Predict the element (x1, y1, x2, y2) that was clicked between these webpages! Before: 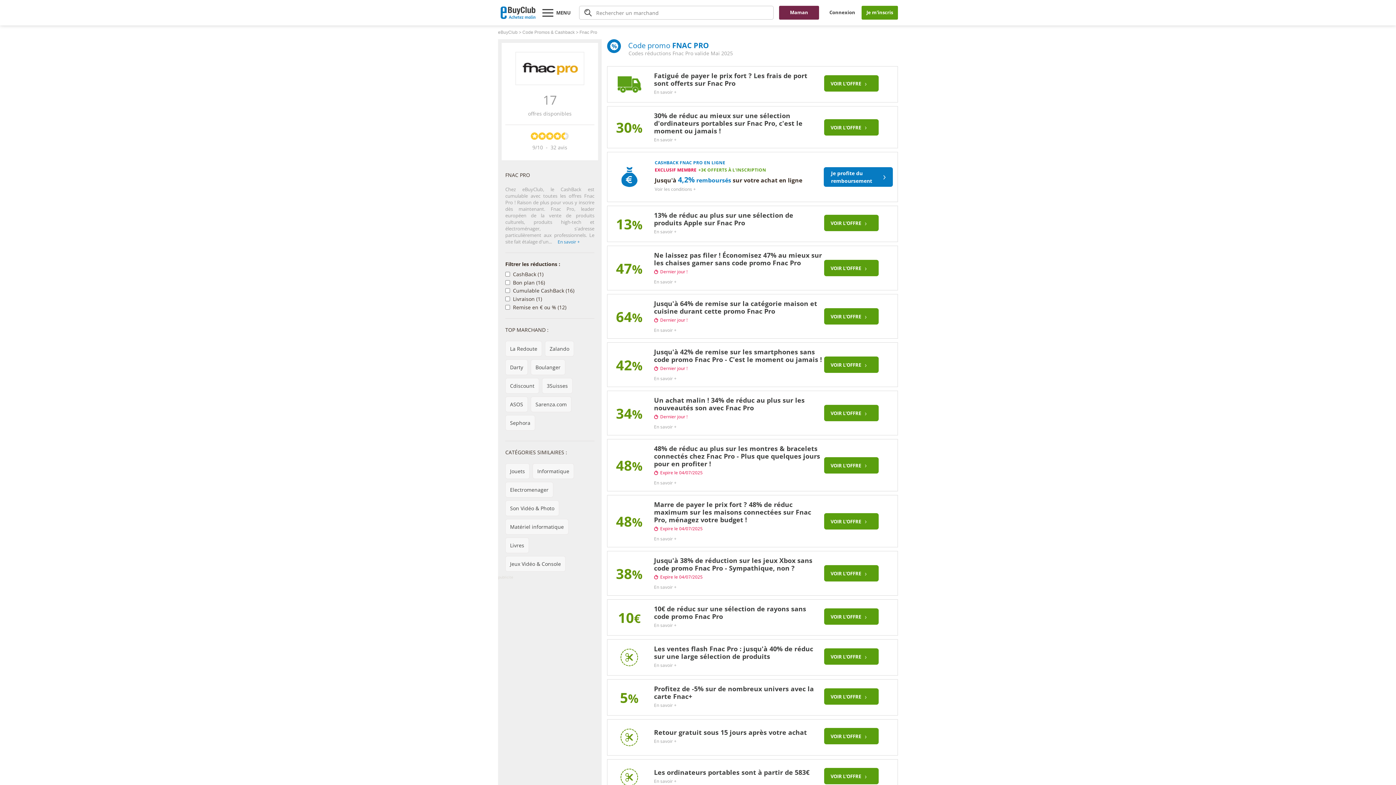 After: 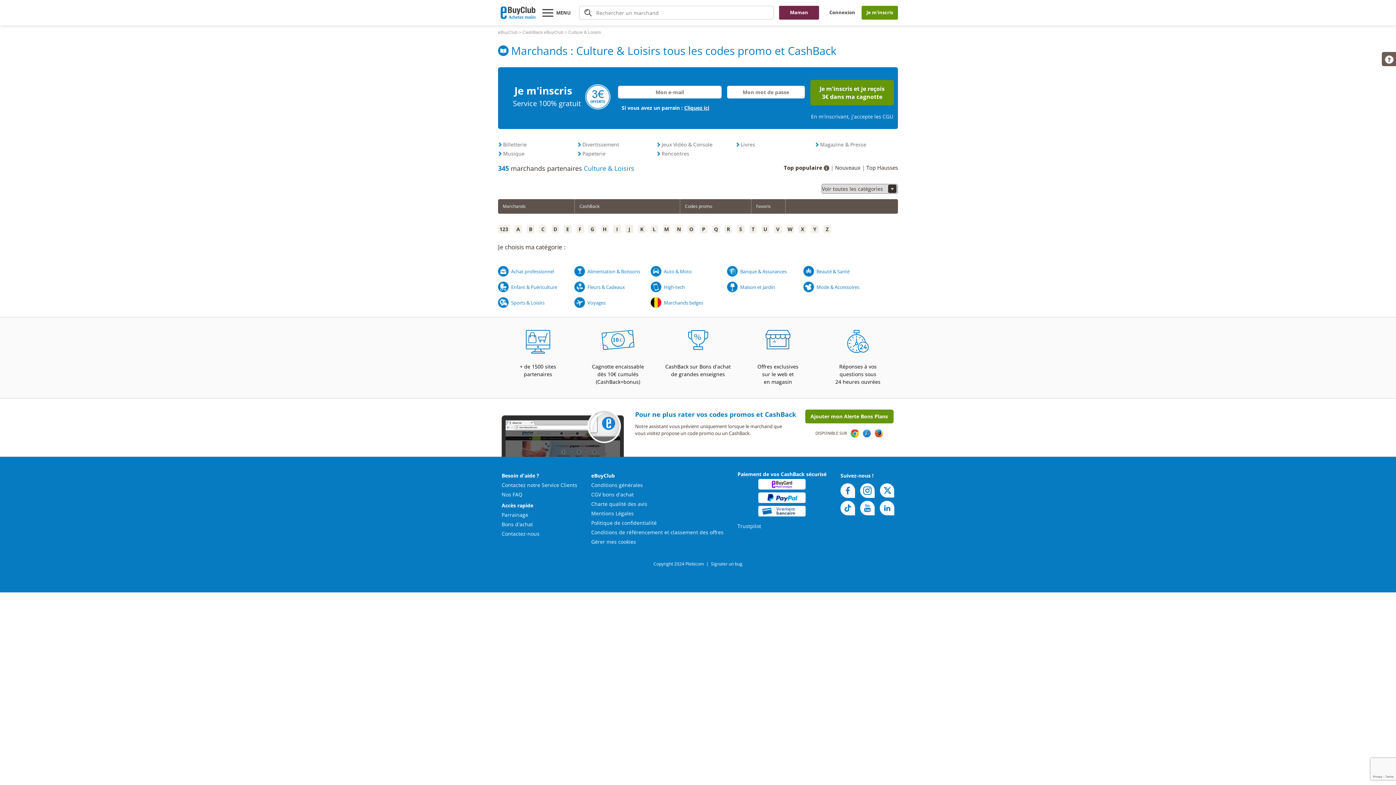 Action: bbox: (505, 556, 565, 571) label: Jeux Vidéo & Console